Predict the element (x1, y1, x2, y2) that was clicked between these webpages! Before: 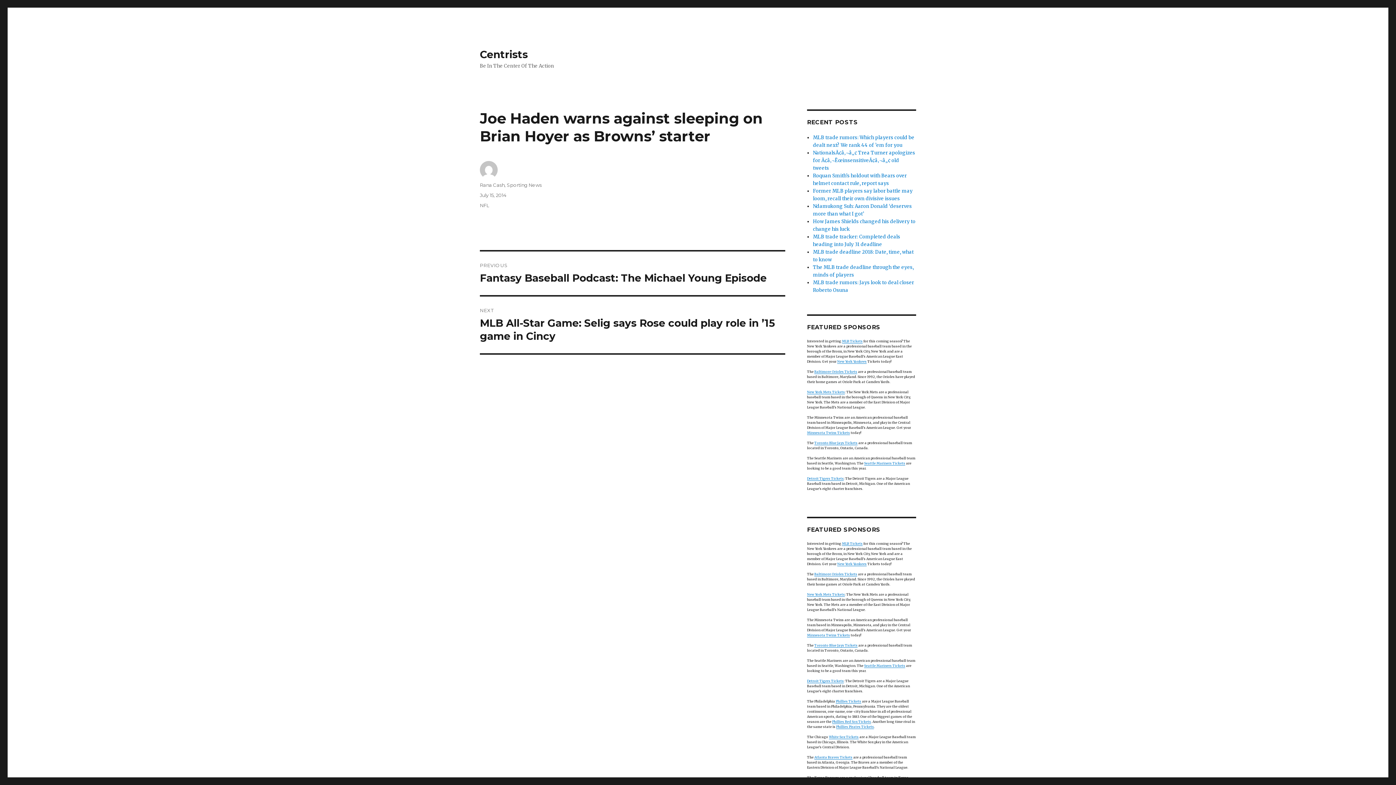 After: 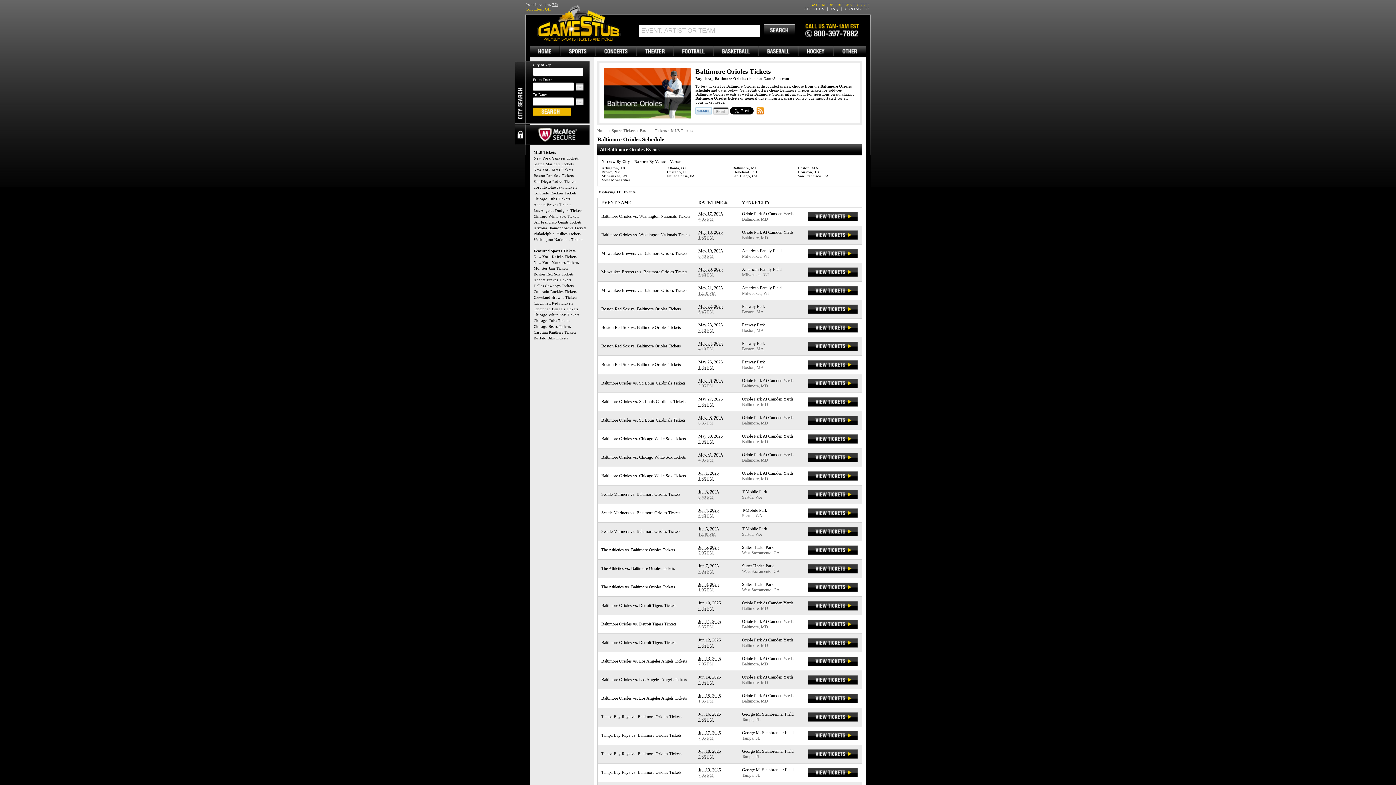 Action: bbox: (814, 572, 857, 576) label: Baltimore Orioles Tickets